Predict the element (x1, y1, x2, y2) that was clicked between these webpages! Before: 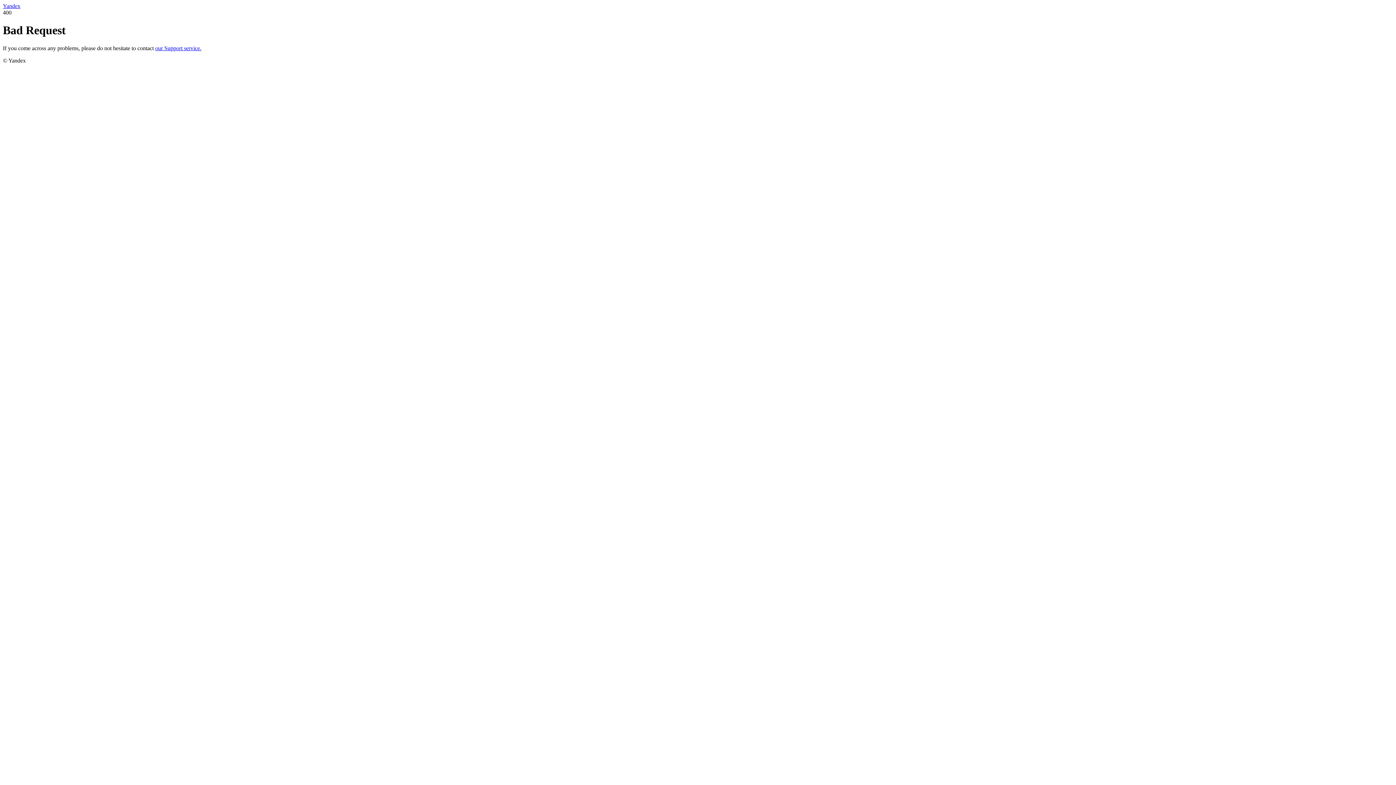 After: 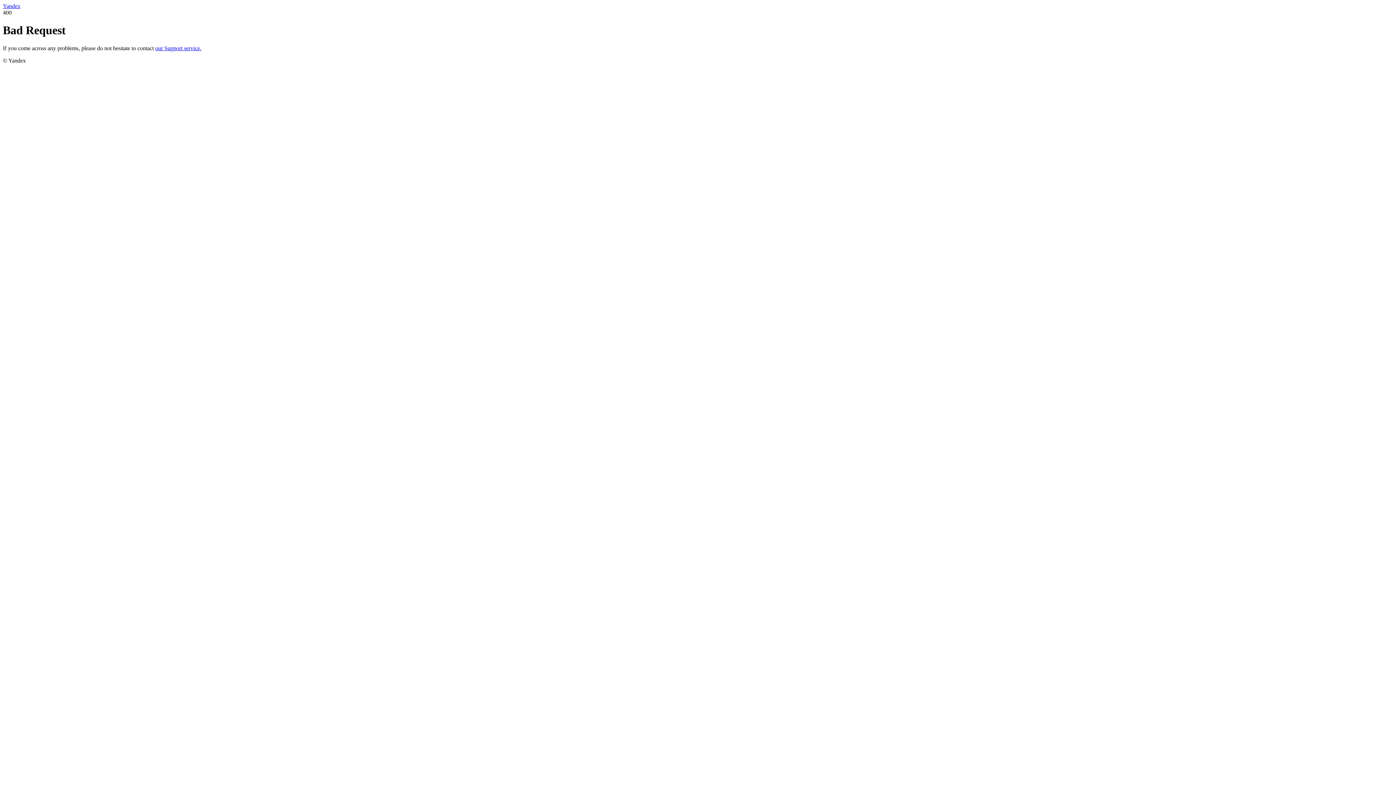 Action: bbox: (155, 45, 201, 51) label: our Support service.